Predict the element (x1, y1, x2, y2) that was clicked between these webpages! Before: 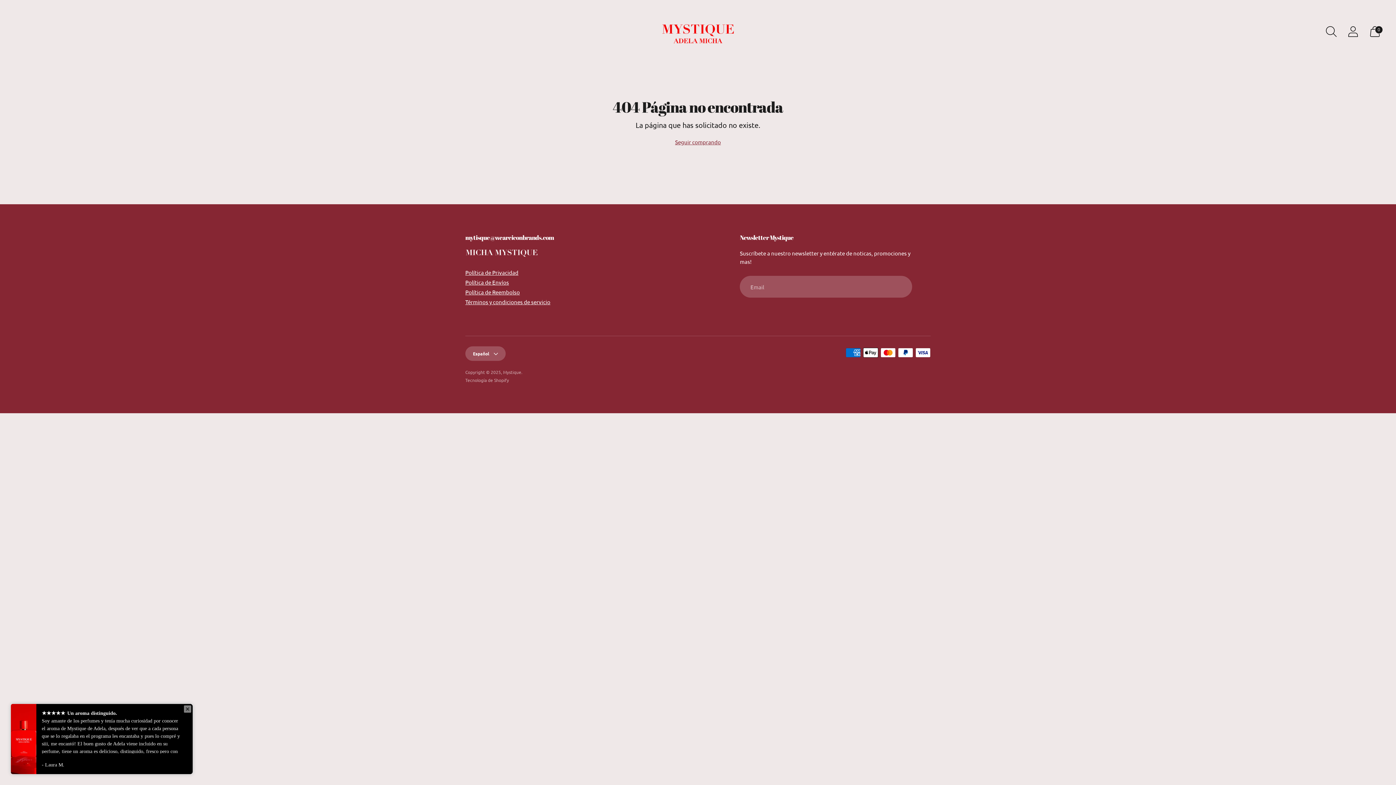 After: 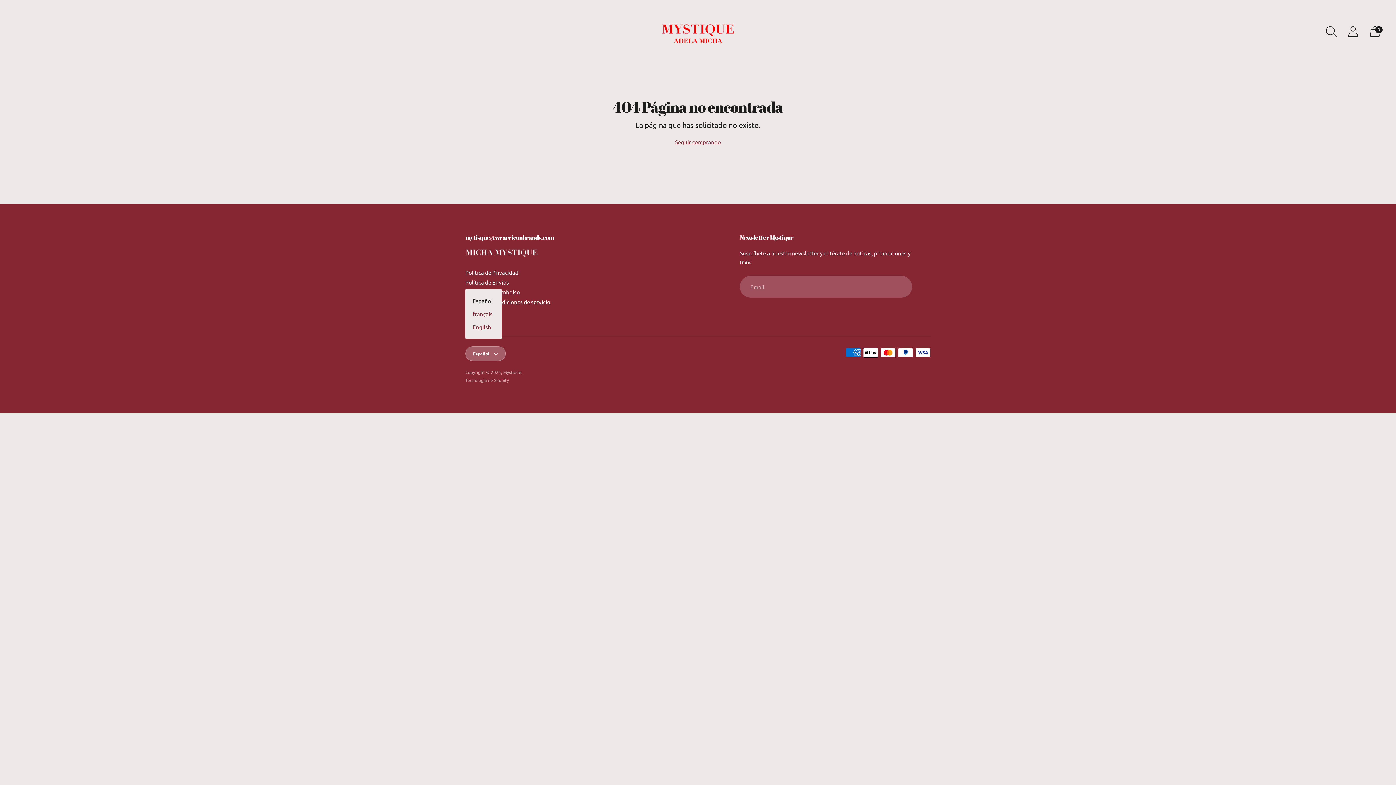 Action: bbox: (465, 346, 505, 361) label: Español